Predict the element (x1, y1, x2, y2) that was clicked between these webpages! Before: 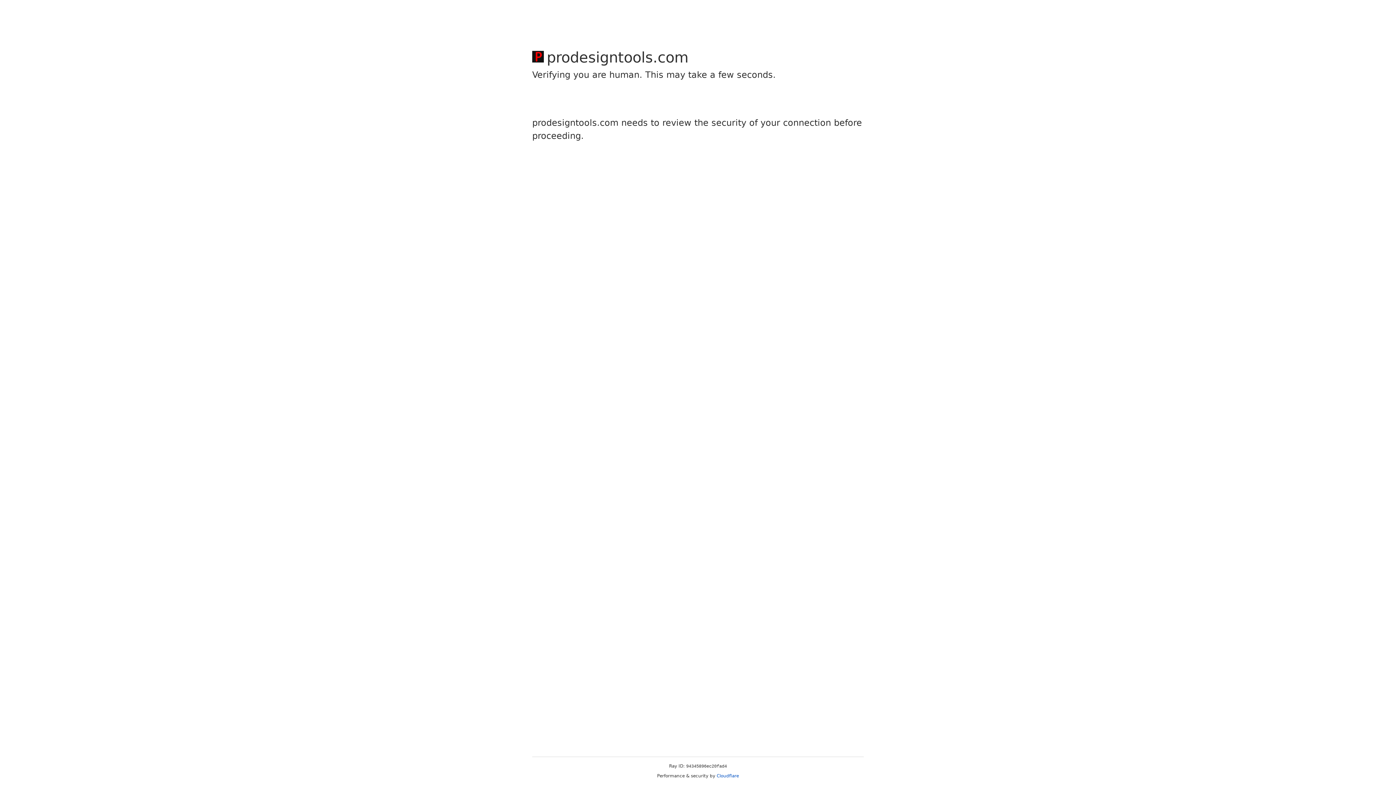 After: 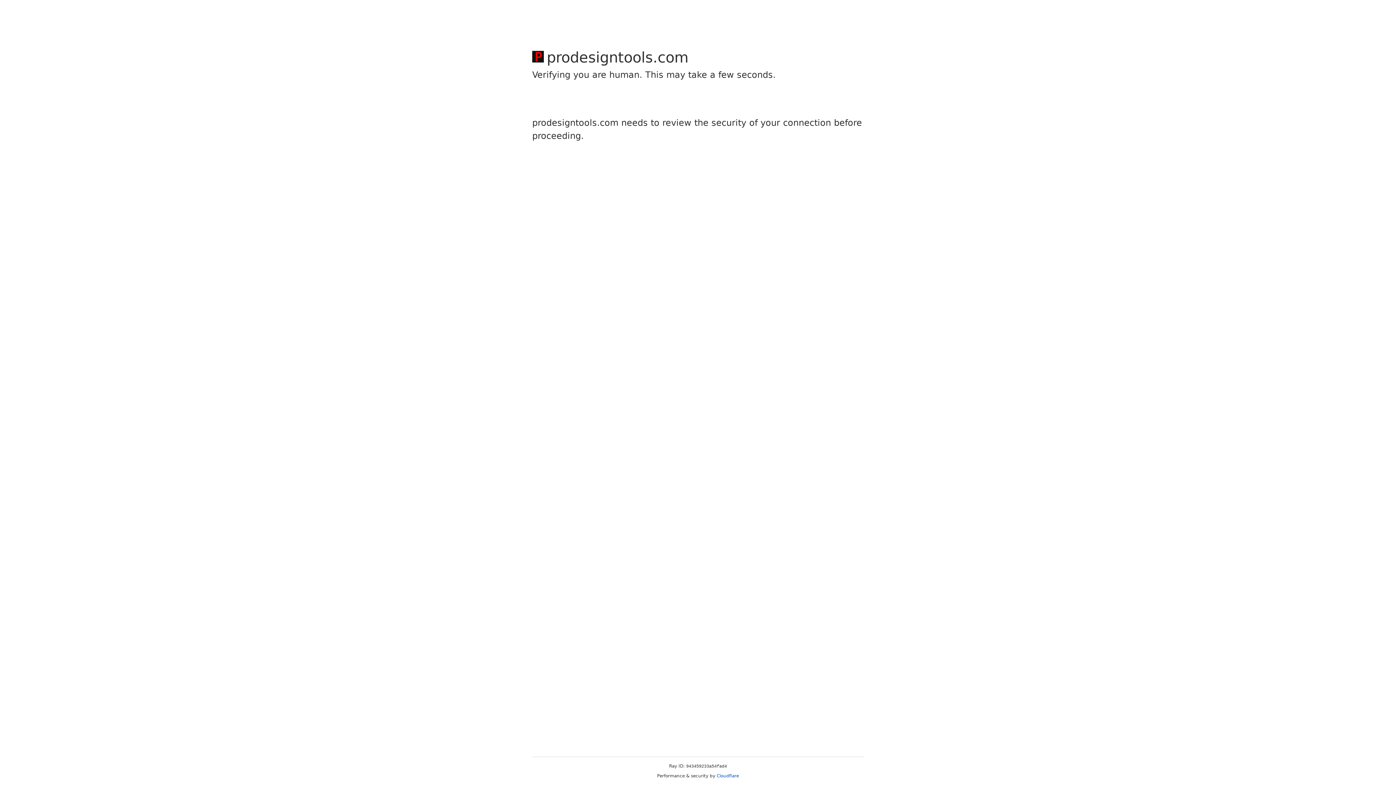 Action: bbox: (716, 773, 739, 778) label: Cloudflare